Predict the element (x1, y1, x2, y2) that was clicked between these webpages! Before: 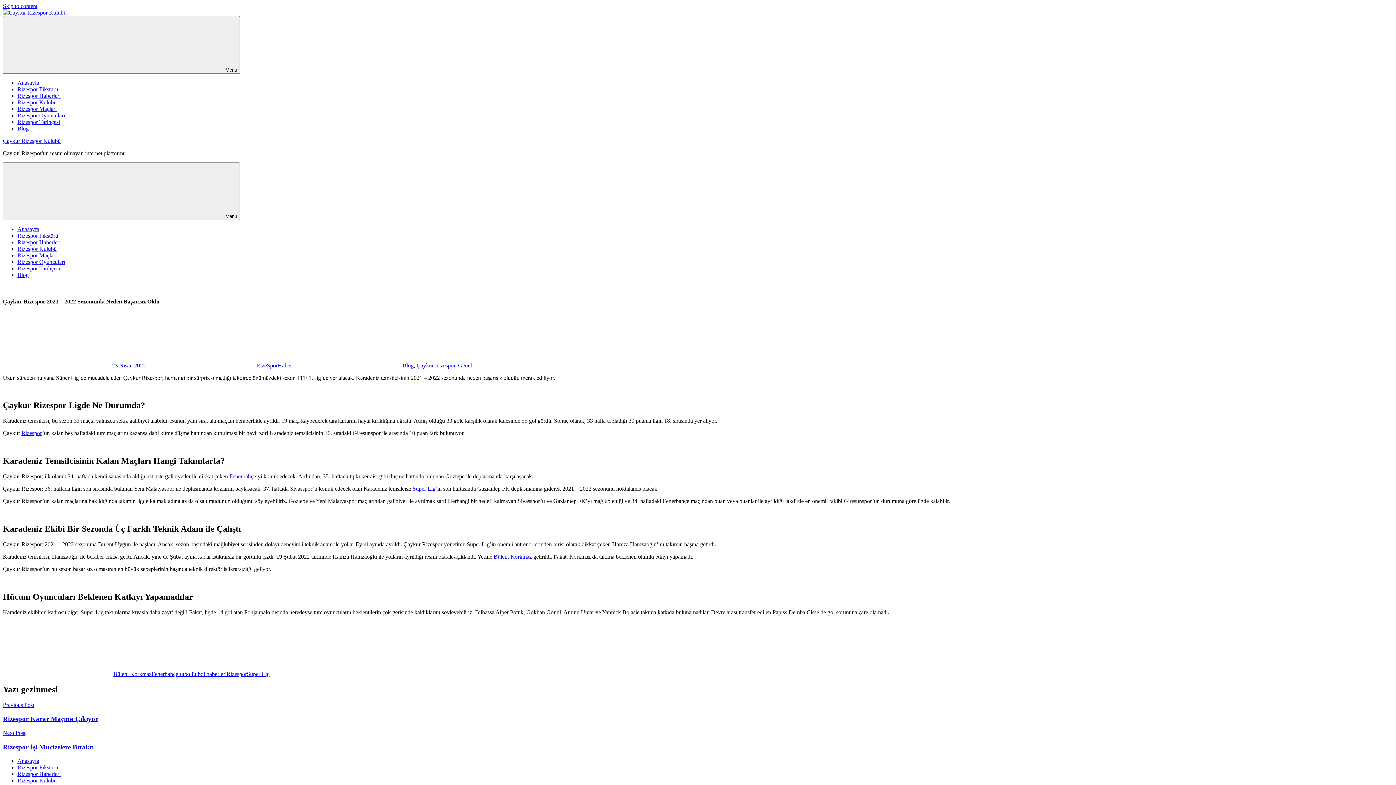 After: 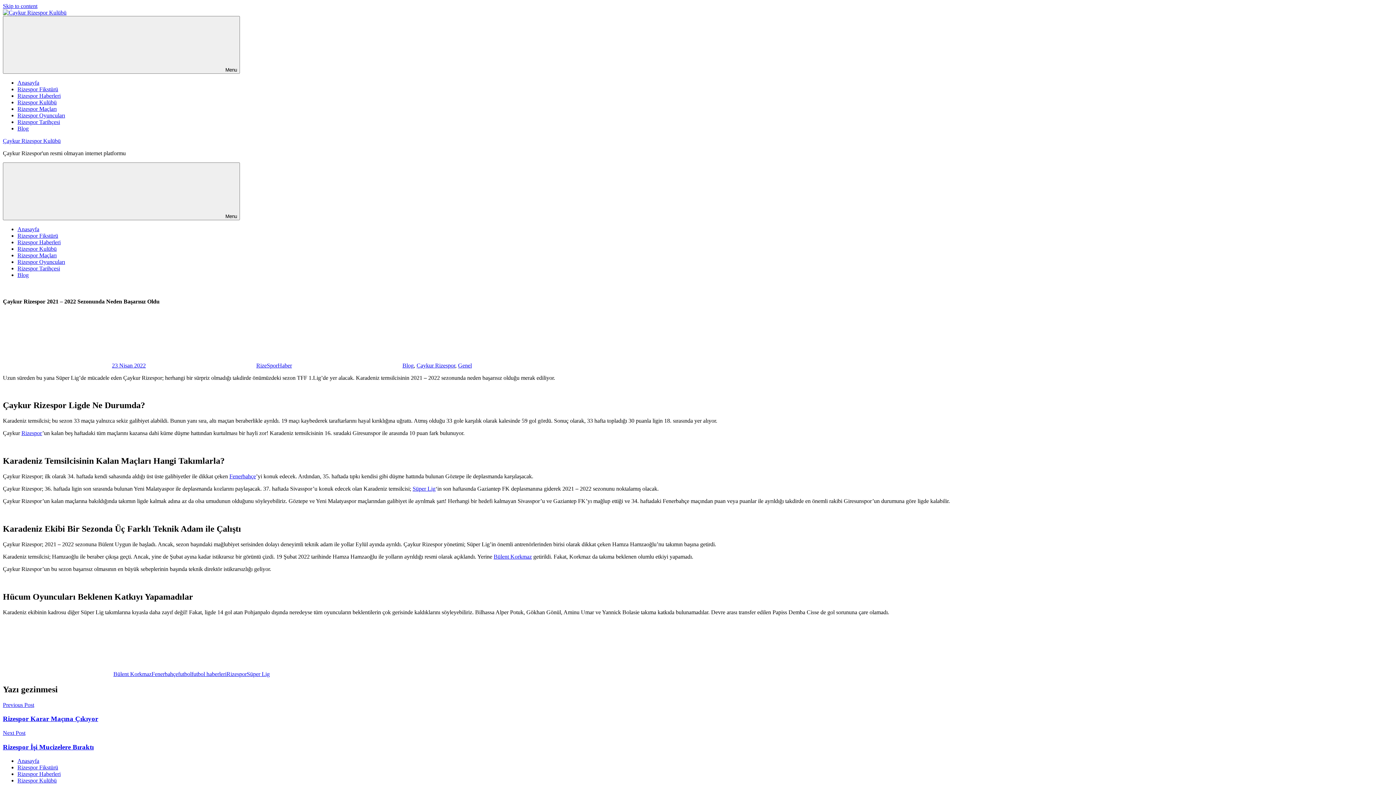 Action: label: Bülent Korkmaz bbox: (493, 553, 532, 559)